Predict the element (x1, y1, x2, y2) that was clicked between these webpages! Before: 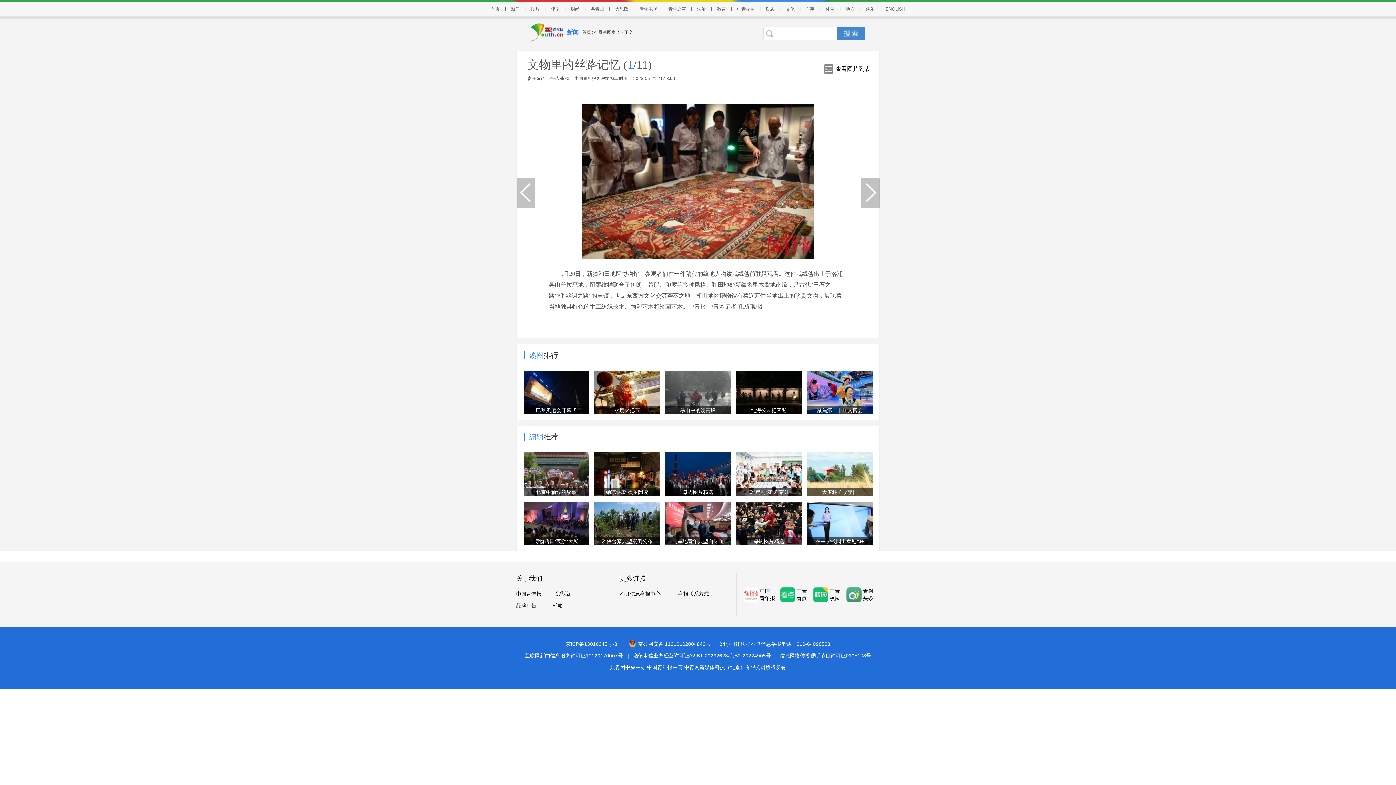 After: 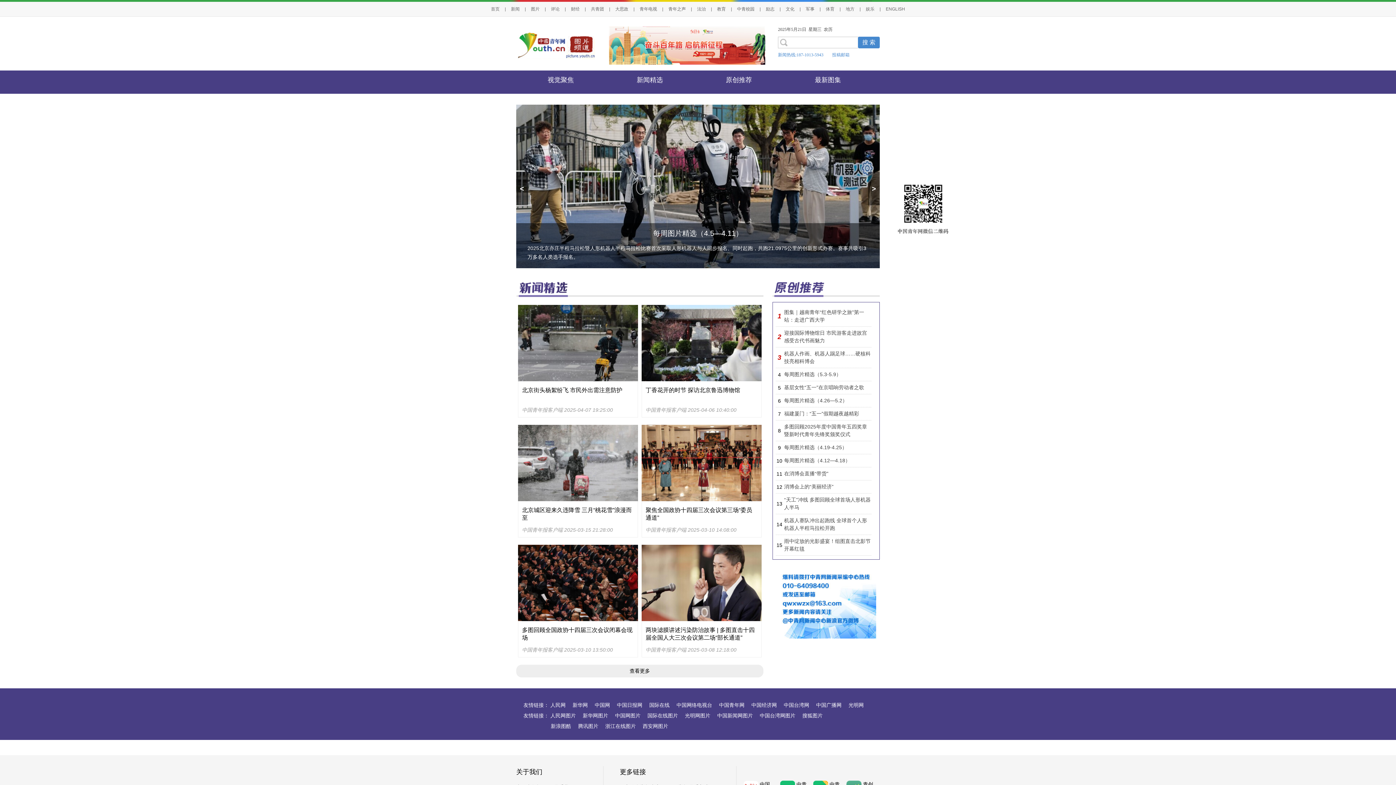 Action: bbox: (567, 29, 578, 35) label: 新闻